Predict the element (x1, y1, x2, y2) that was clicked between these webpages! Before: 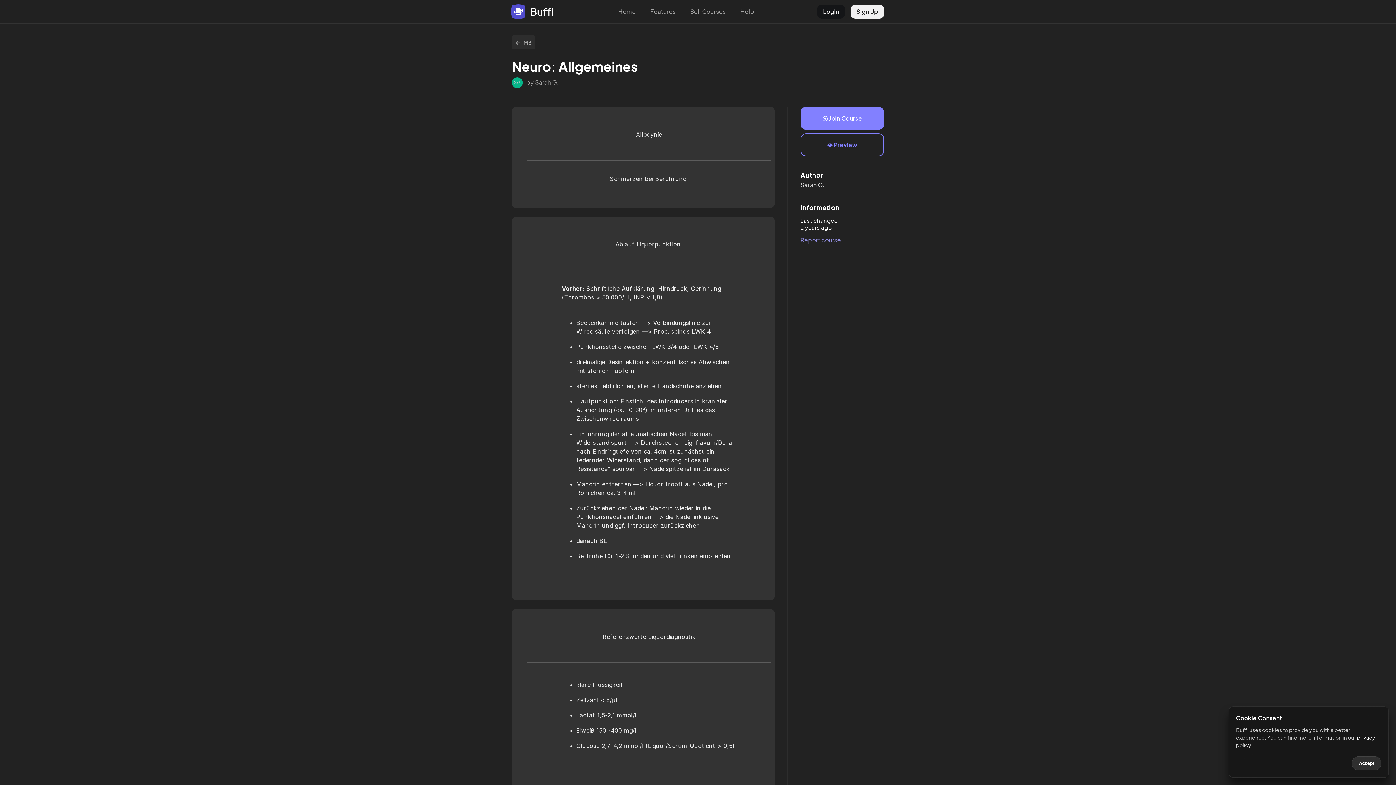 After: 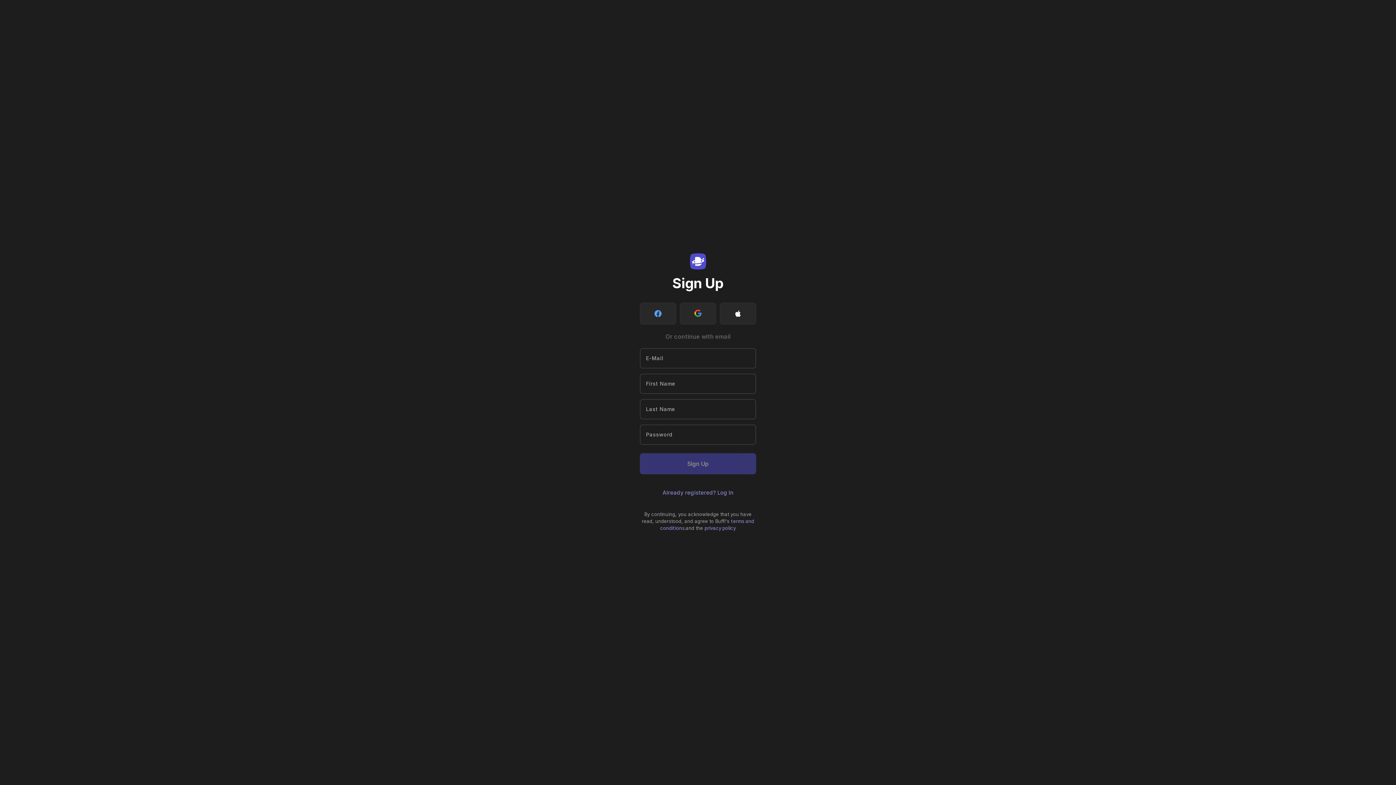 Action: bbox: (850, 4, 884, 18) label: Sign Up